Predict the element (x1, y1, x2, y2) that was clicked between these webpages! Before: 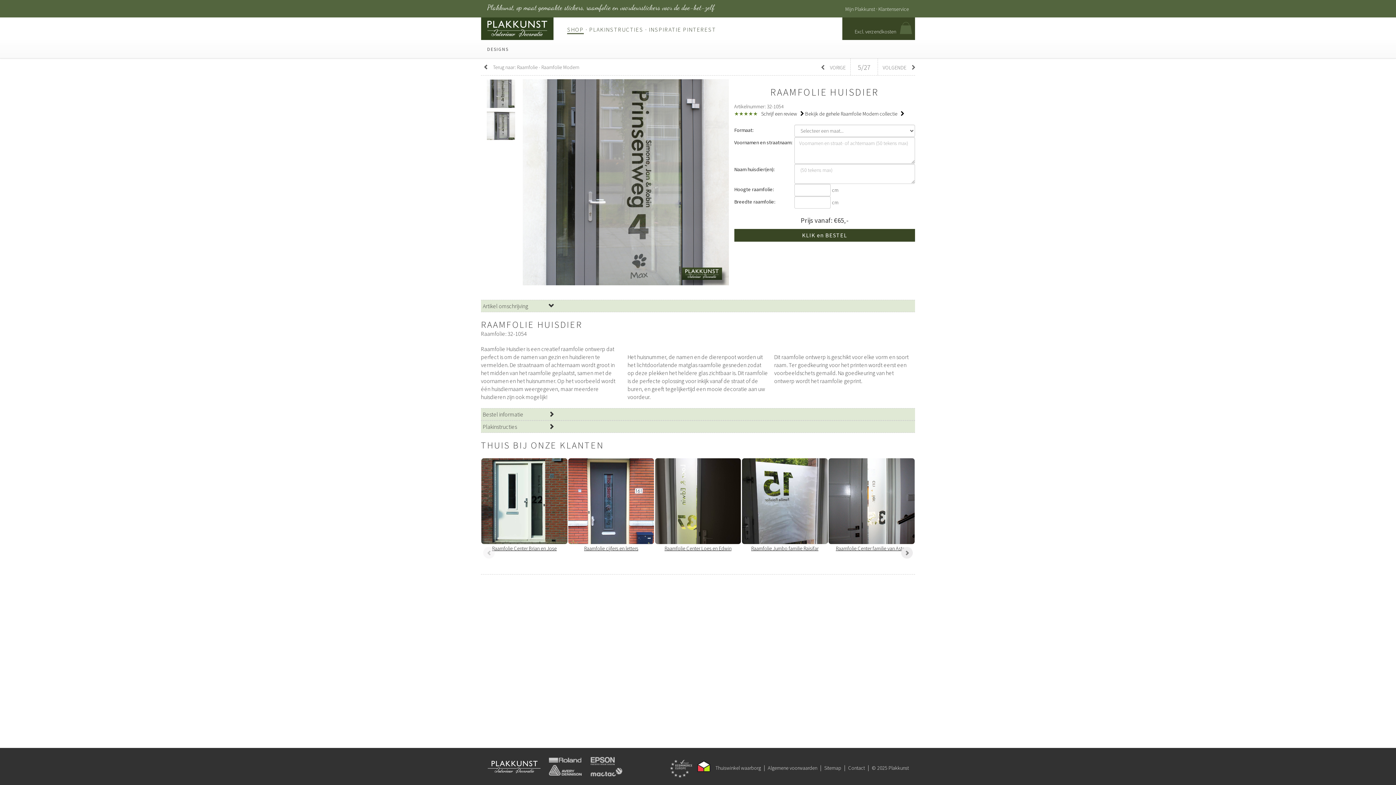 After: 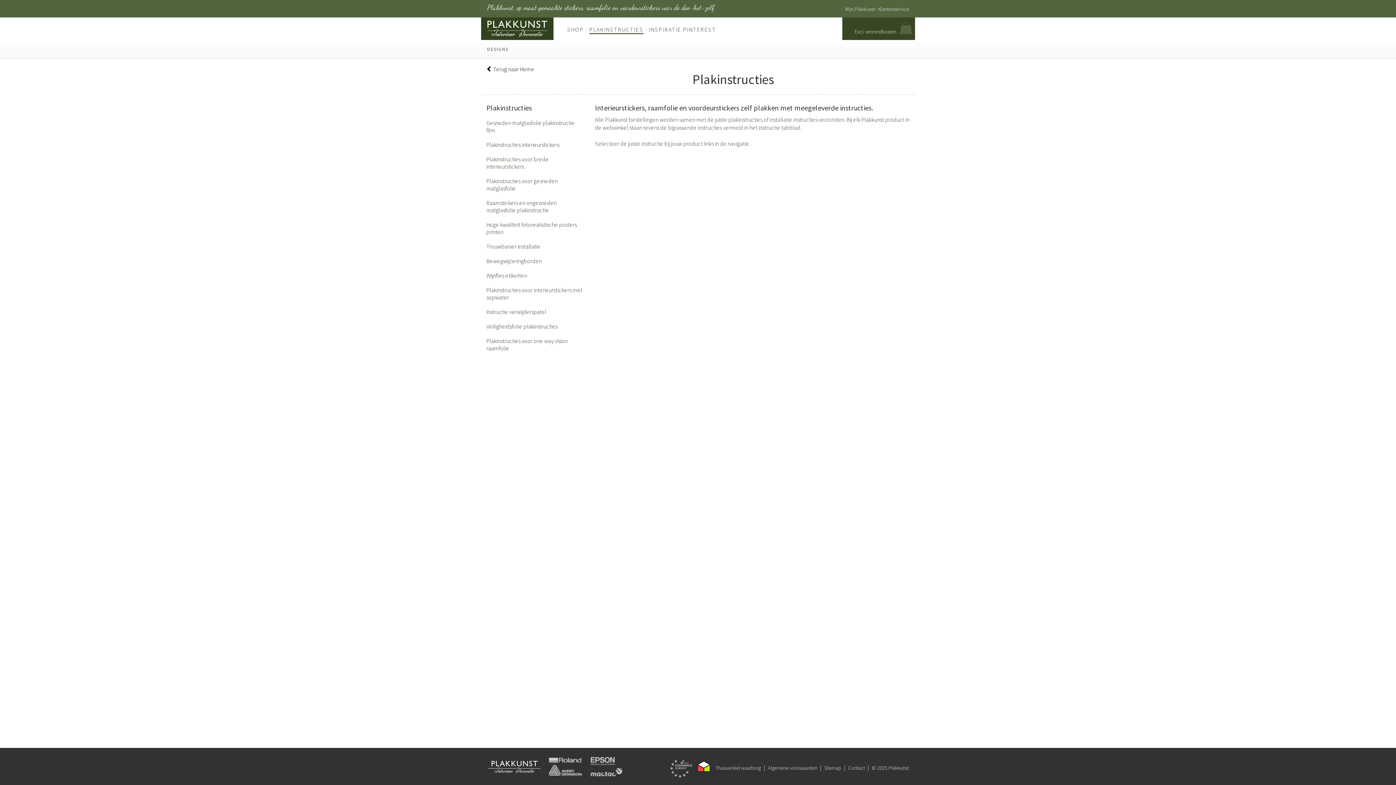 Action: bbox: (589, 25, 643, 33) label: PLAKINSTRUCTIES